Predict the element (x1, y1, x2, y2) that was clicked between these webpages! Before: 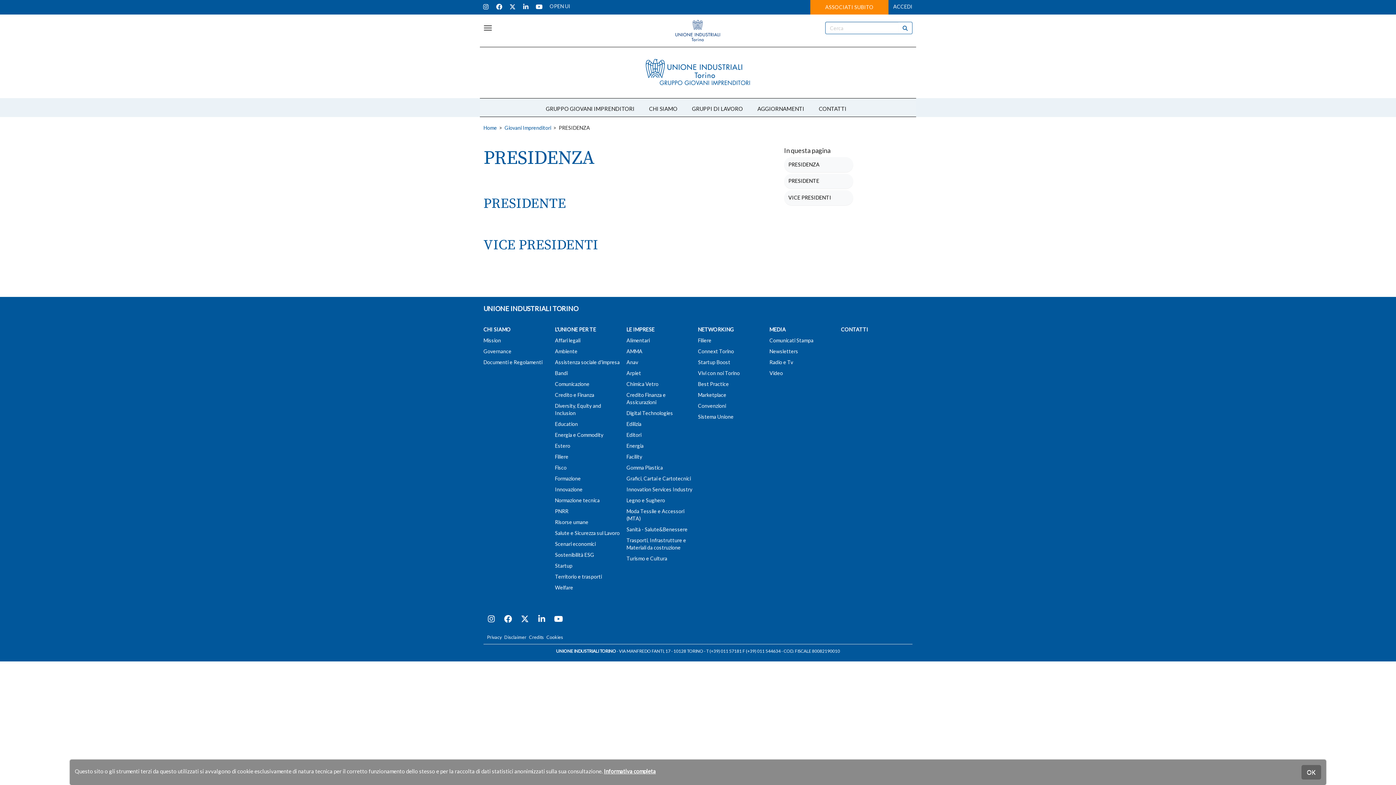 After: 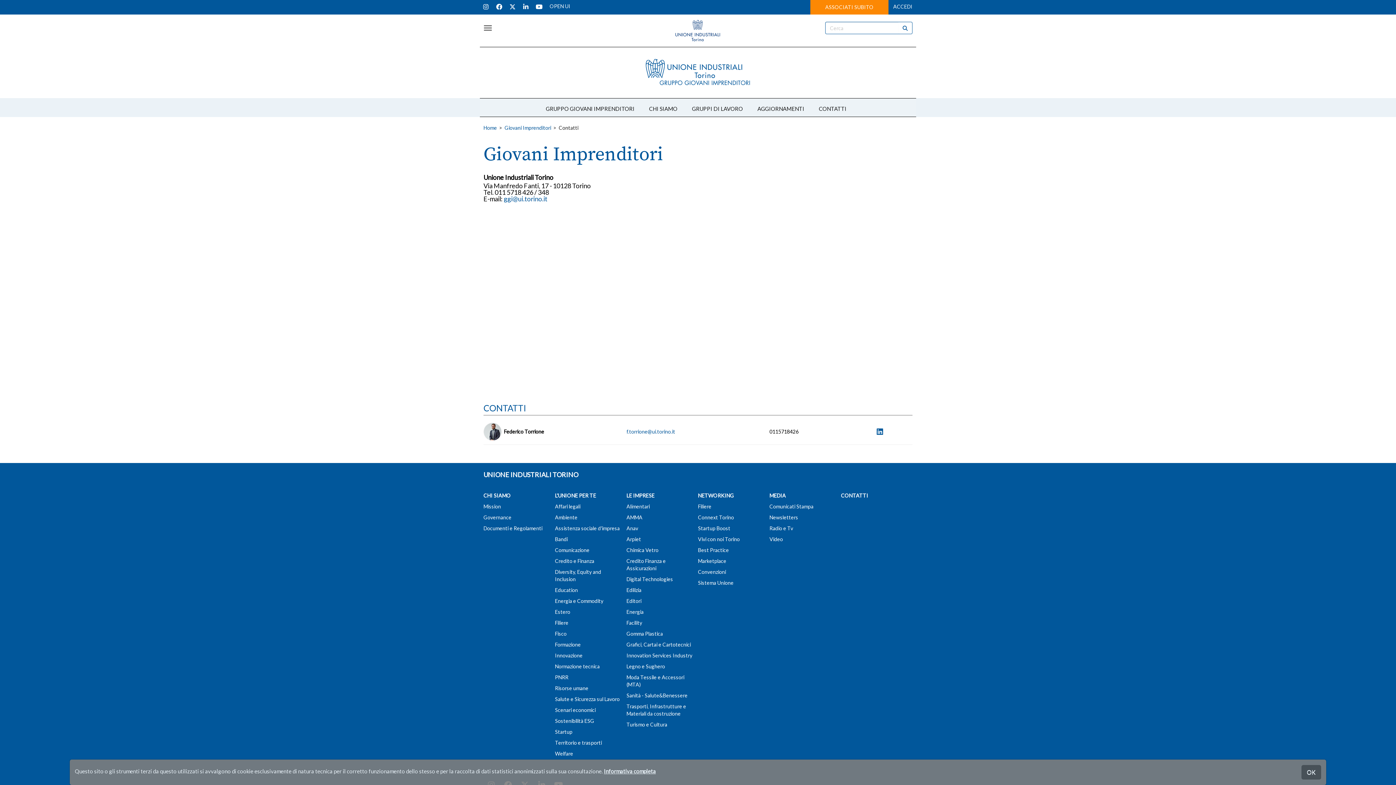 Action: label: CONTATTI bbox: (813, 102, 852, 115)